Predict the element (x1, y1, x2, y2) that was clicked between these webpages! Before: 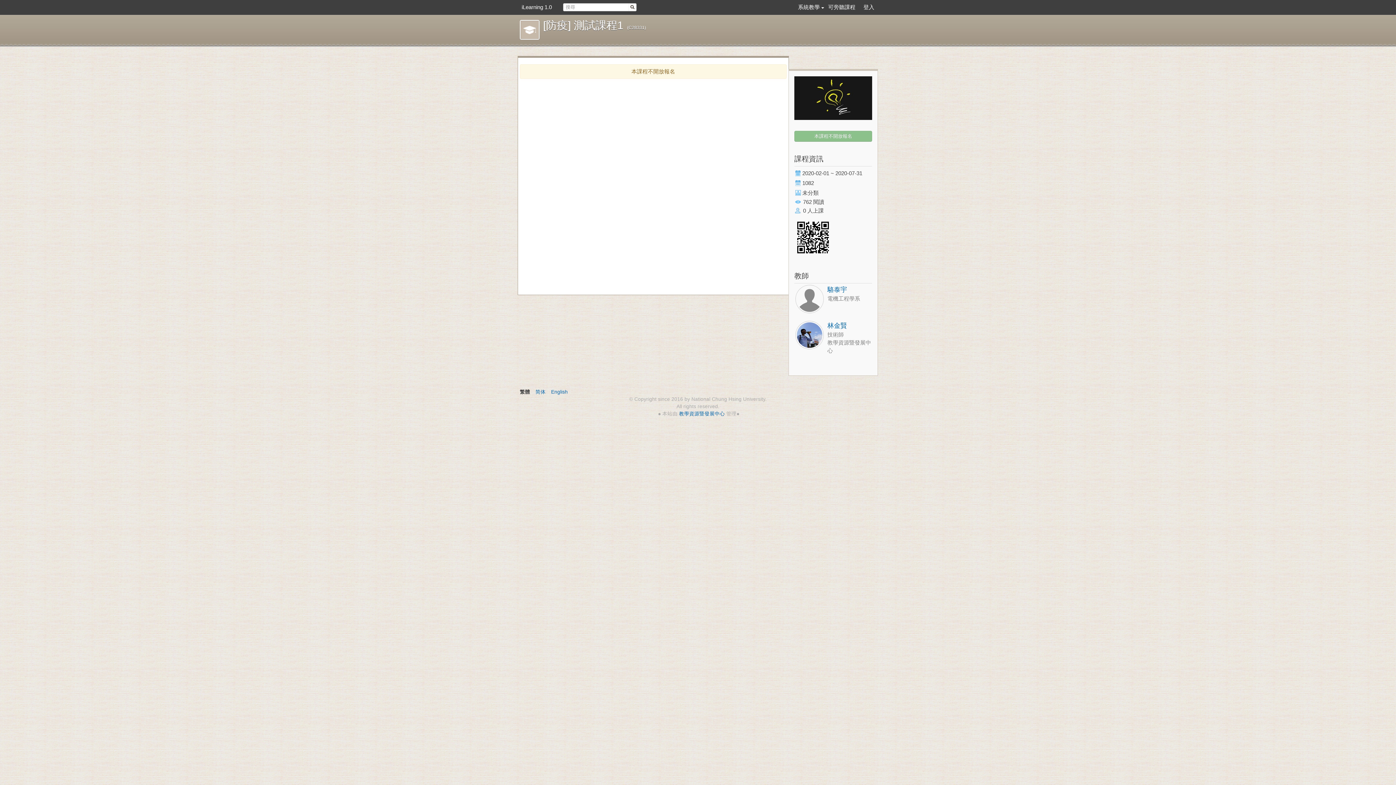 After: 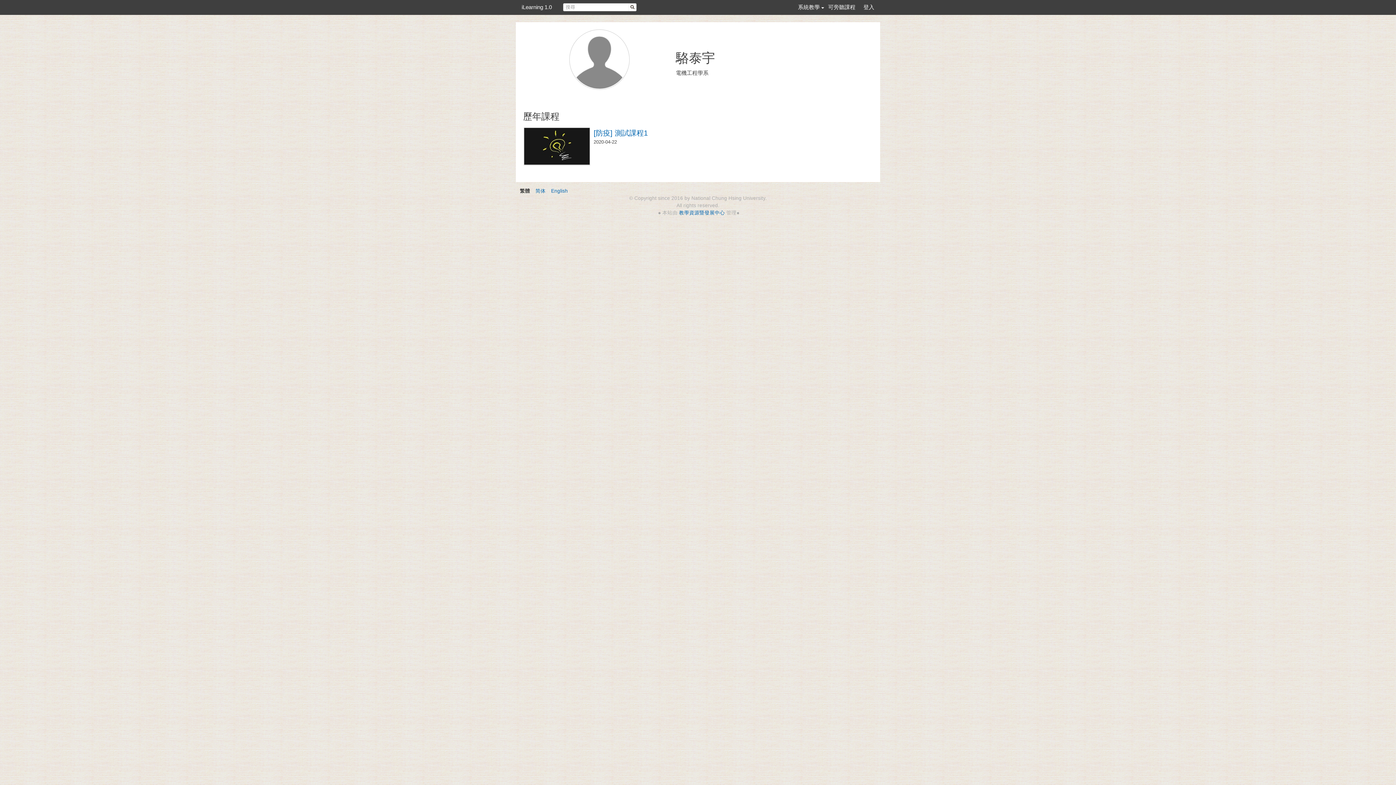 Action: bbox: (827, 286, 847, 293) label: 駱泰宇